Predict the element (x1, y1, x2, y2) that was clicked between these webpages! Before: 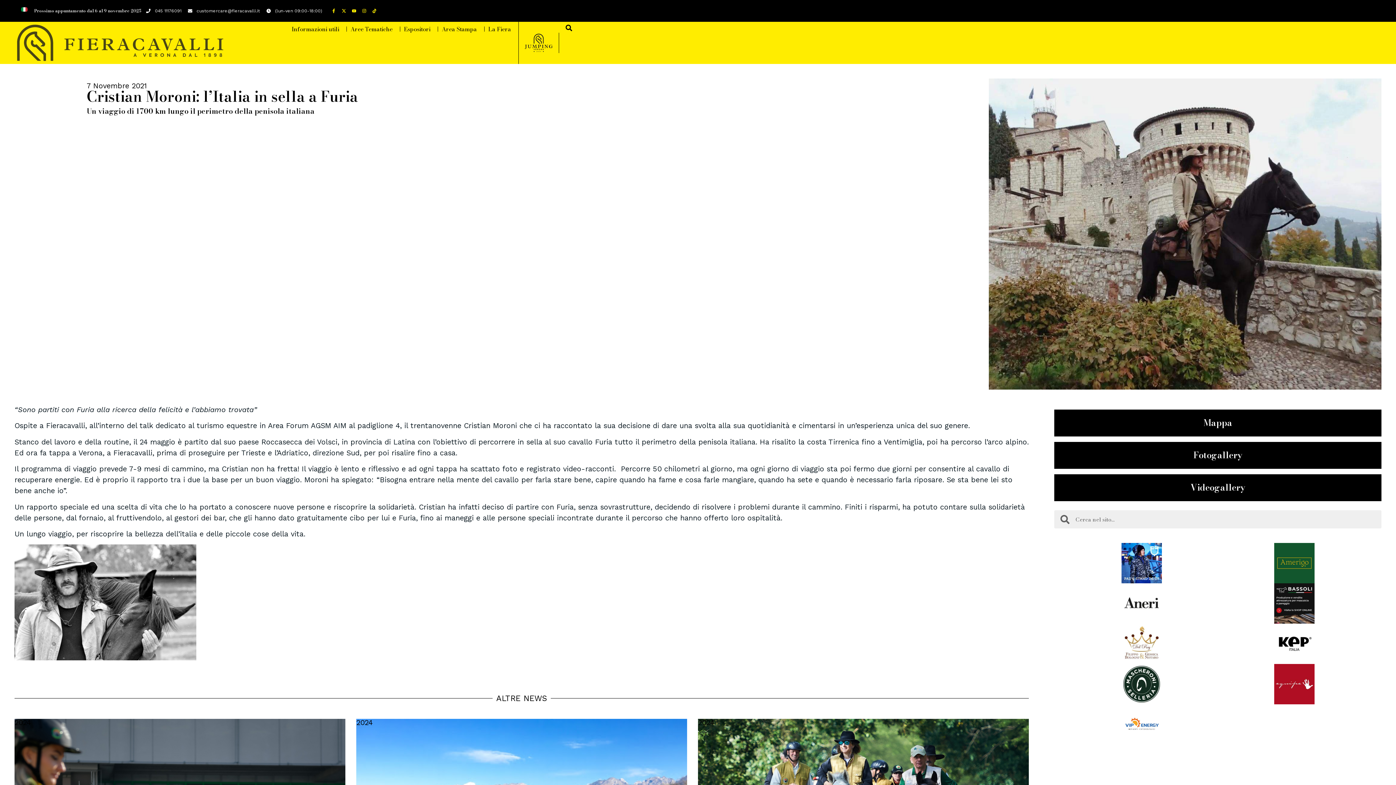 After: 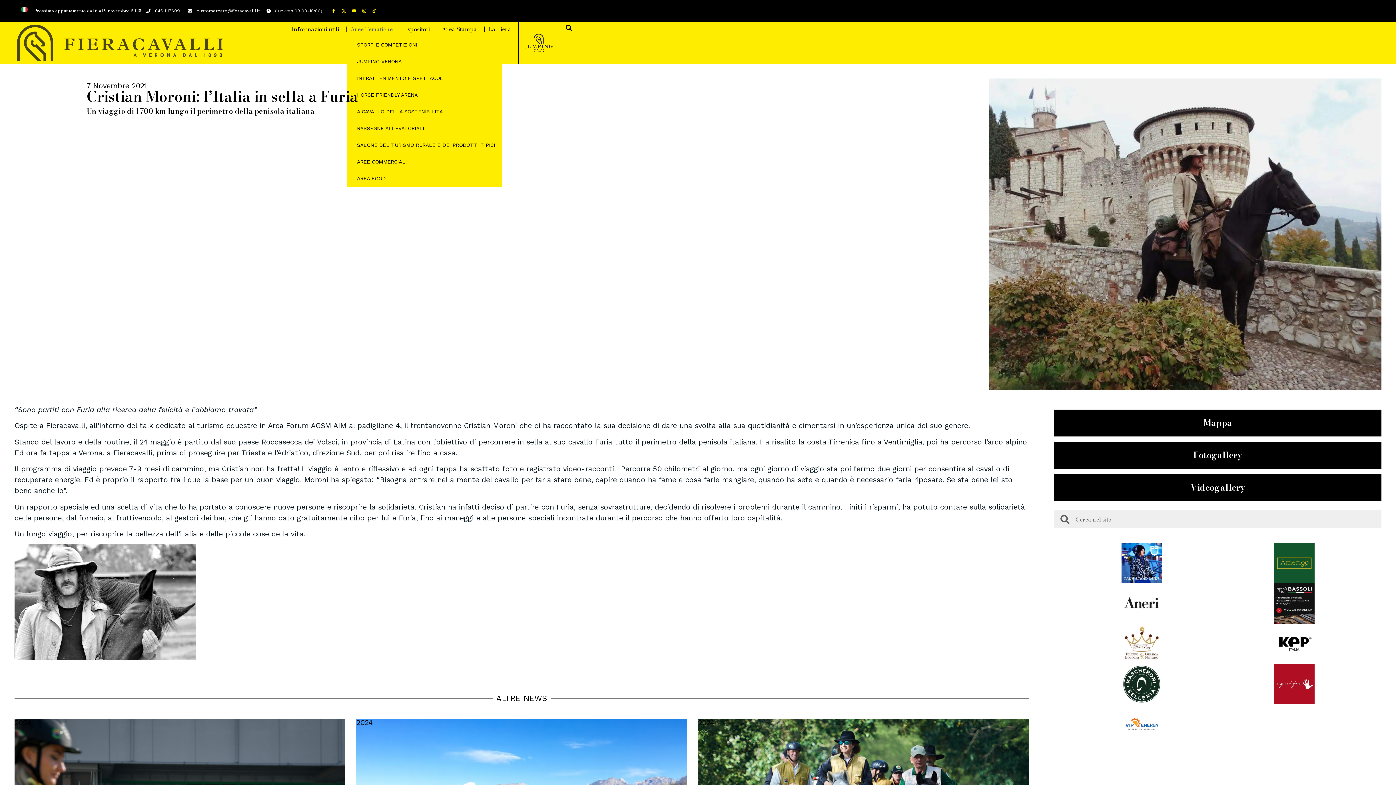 Action: label: Aree Tematiche bbox: (346, 21, 400, 36)